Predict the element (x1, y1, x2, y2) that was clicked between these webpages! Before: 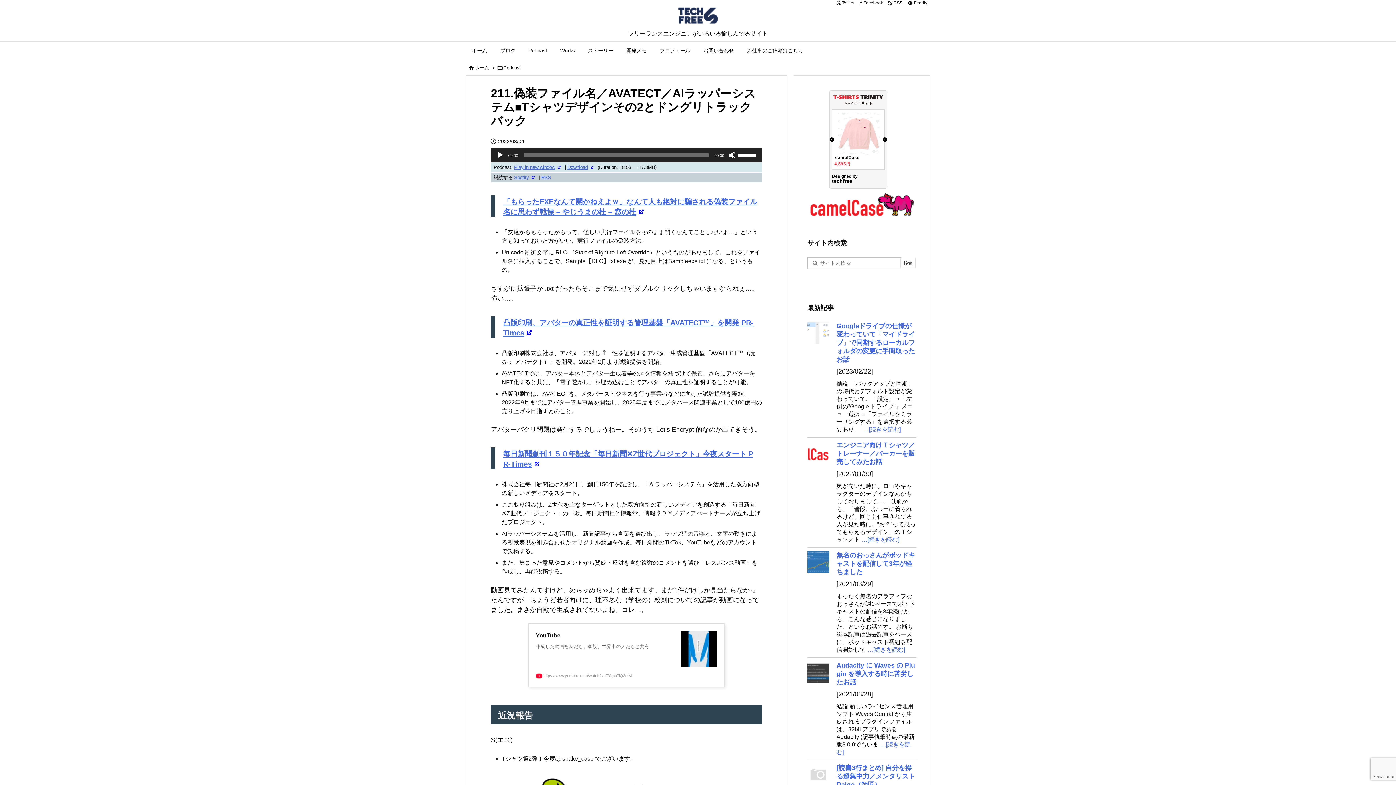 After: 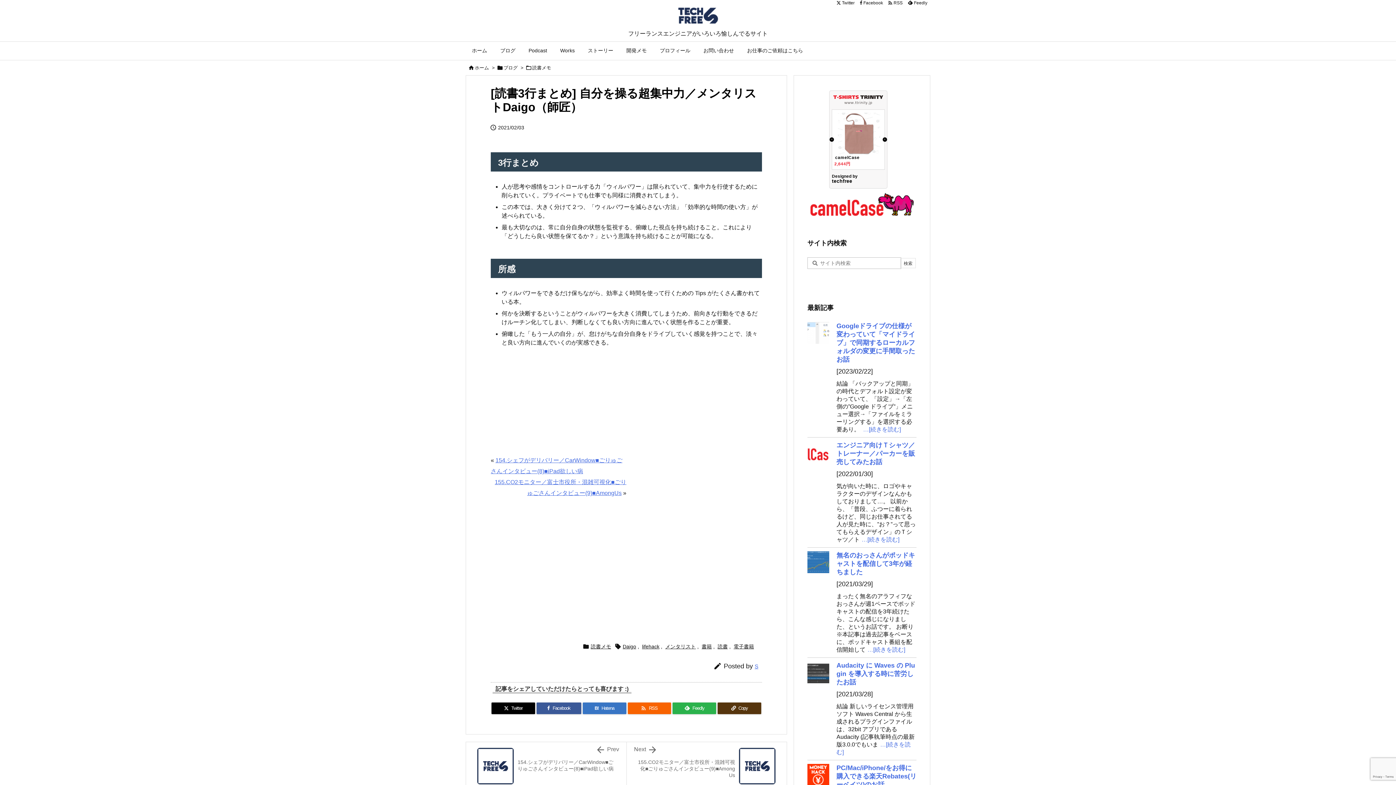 Action: label: [読書3行まとめ] 自分を操る超集中力／メンタリストDaigo（師匠） bbox: (836, 764, 915, 788)